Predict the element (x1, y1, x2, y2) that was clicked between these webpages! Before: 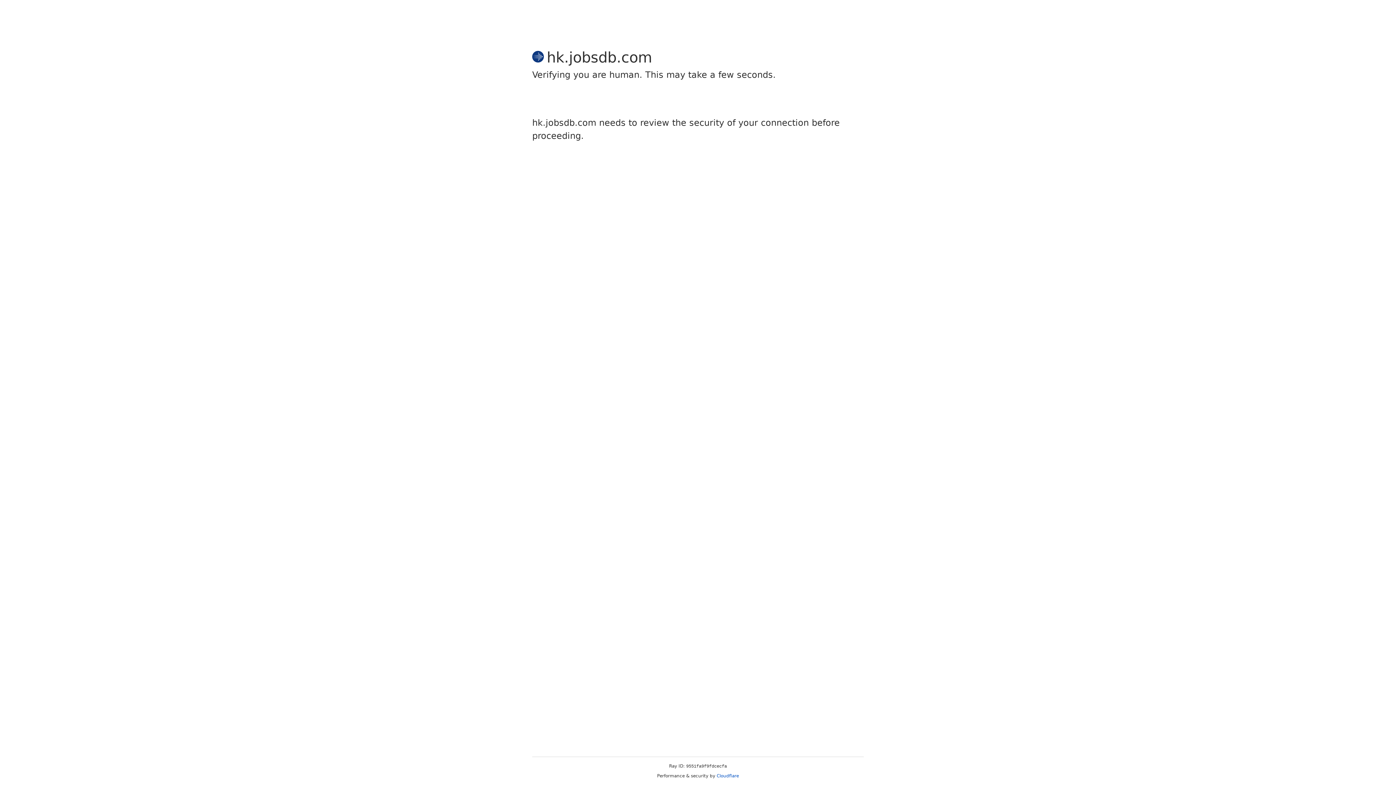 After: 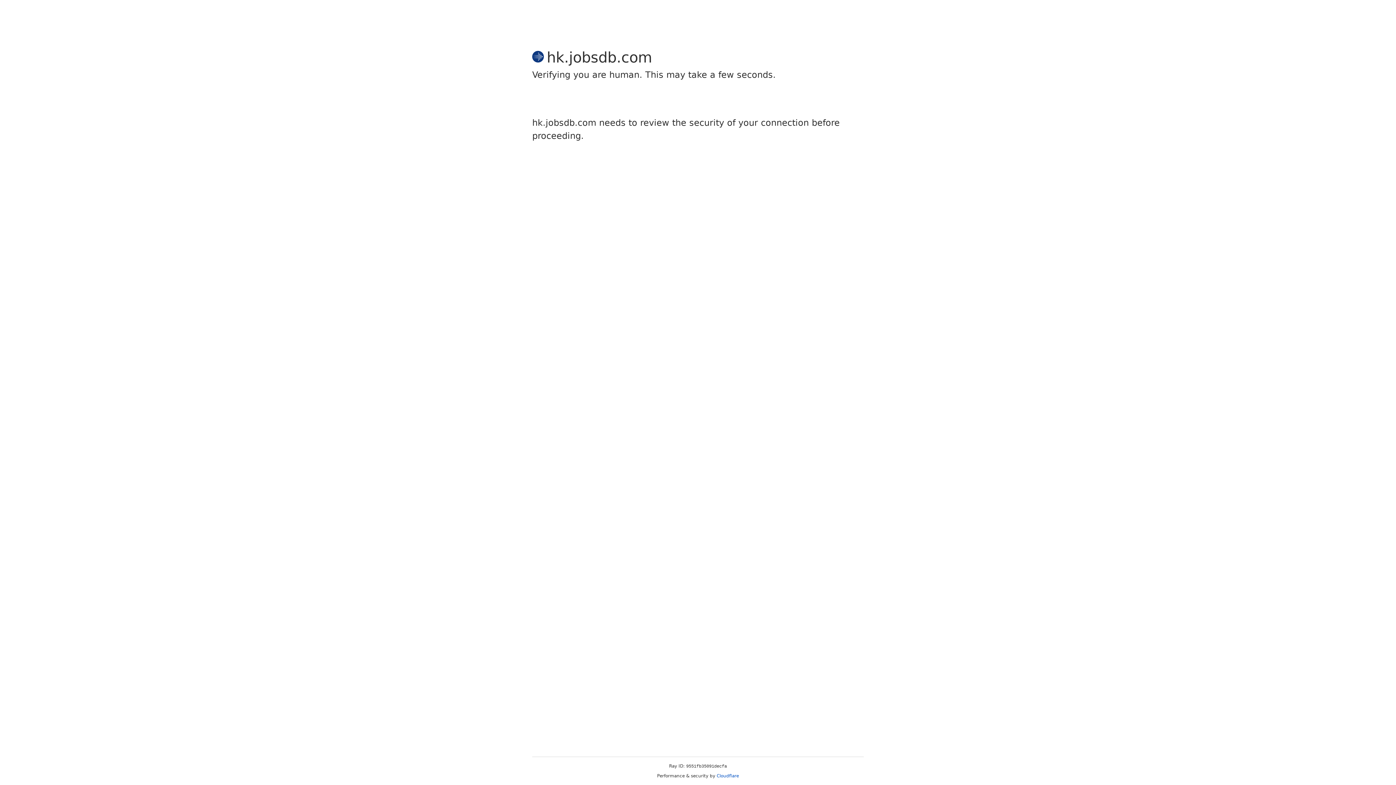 Action: bbox: (716, 773, 739, 778) label: Cloudflare